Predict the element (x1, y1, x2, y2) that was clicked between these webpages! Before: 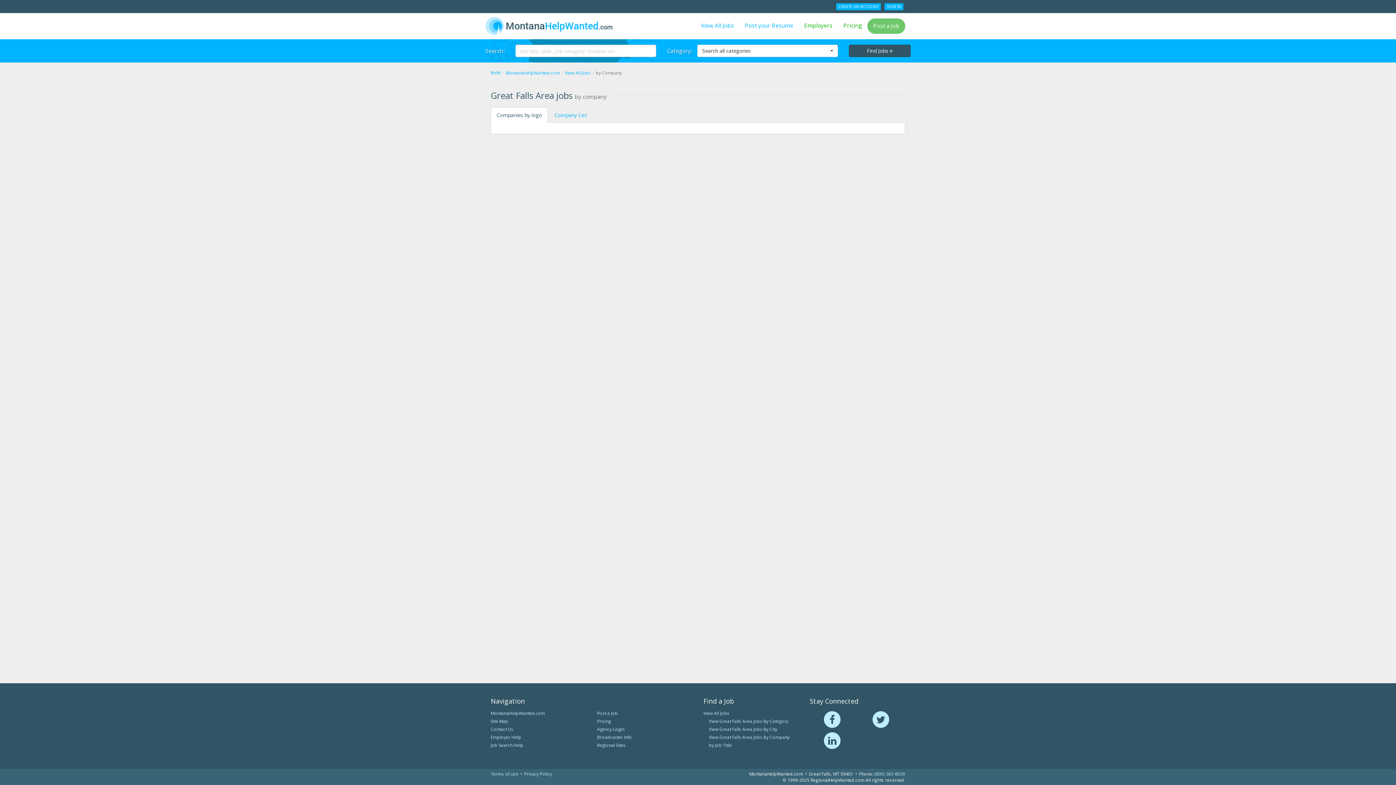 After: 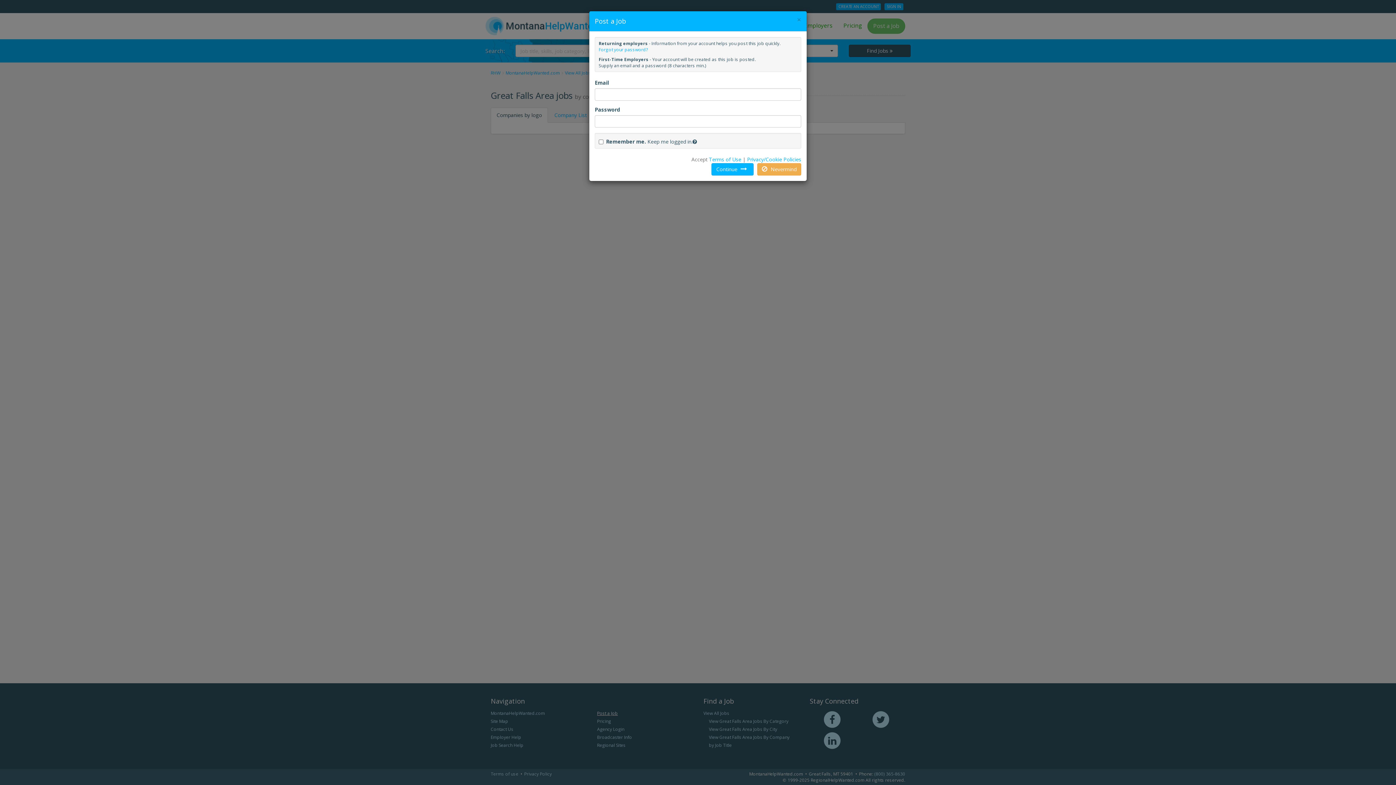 Action: label: Post a Job bbox: (597, 710, 618, 716)